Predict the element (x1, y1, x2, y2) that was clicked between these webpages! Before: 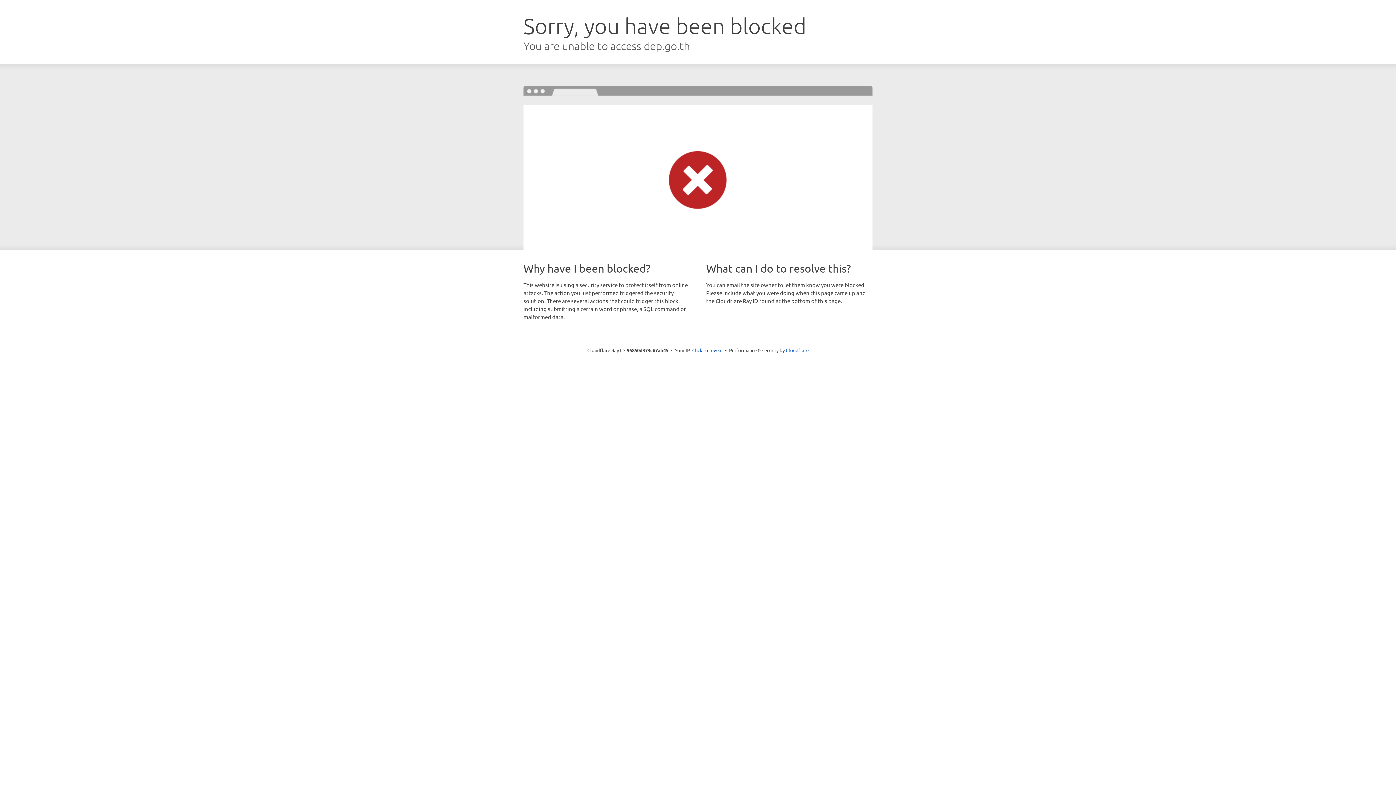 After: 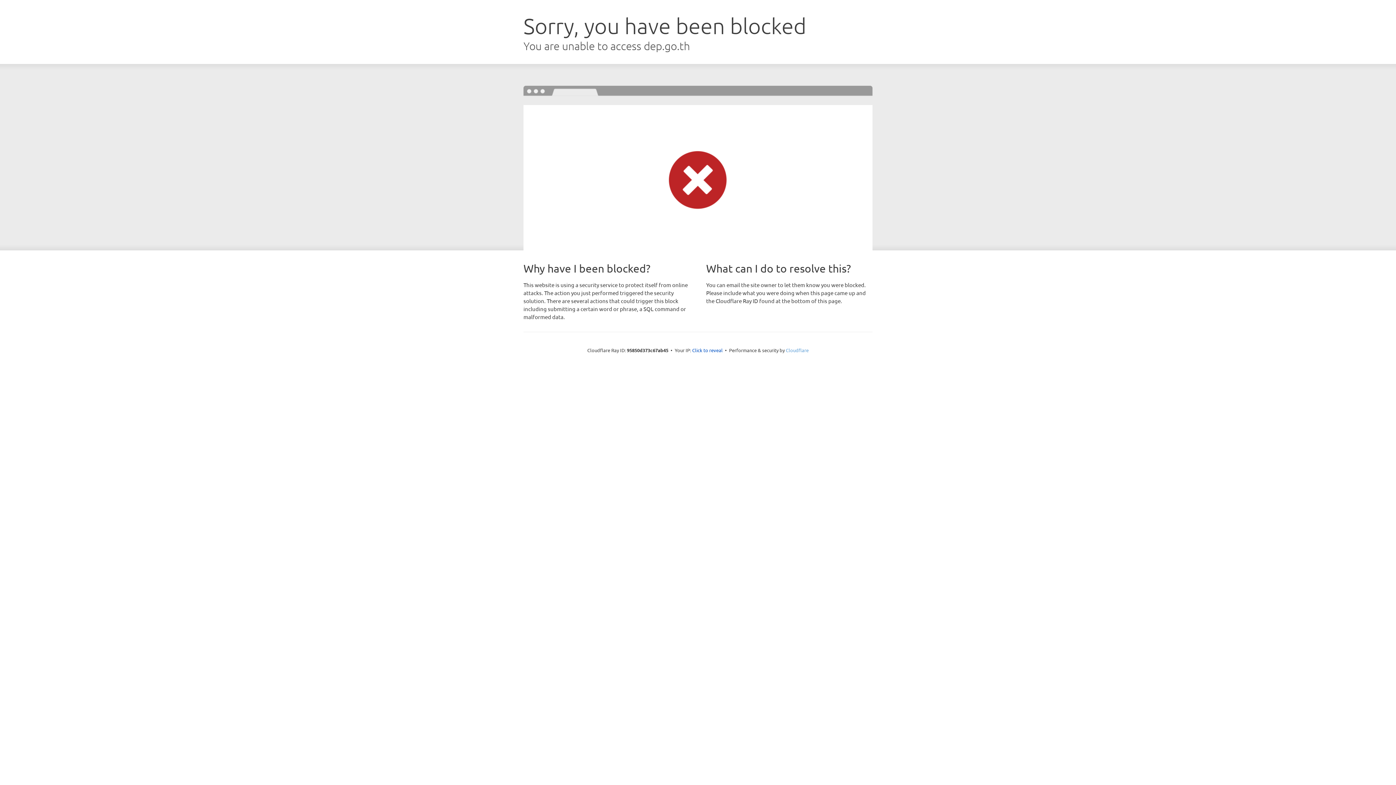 Action: bbox: (786, 347, 808, 353) label: Cloudflare